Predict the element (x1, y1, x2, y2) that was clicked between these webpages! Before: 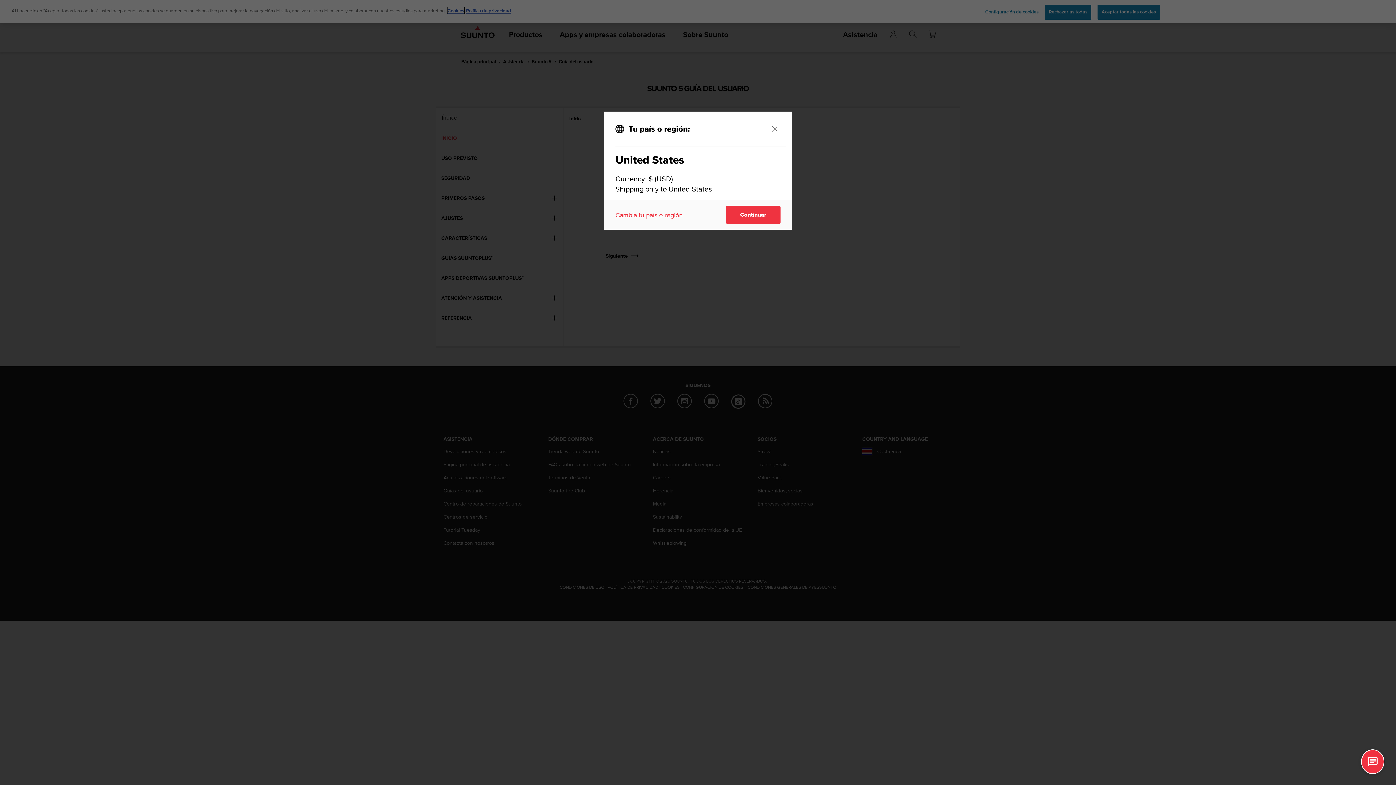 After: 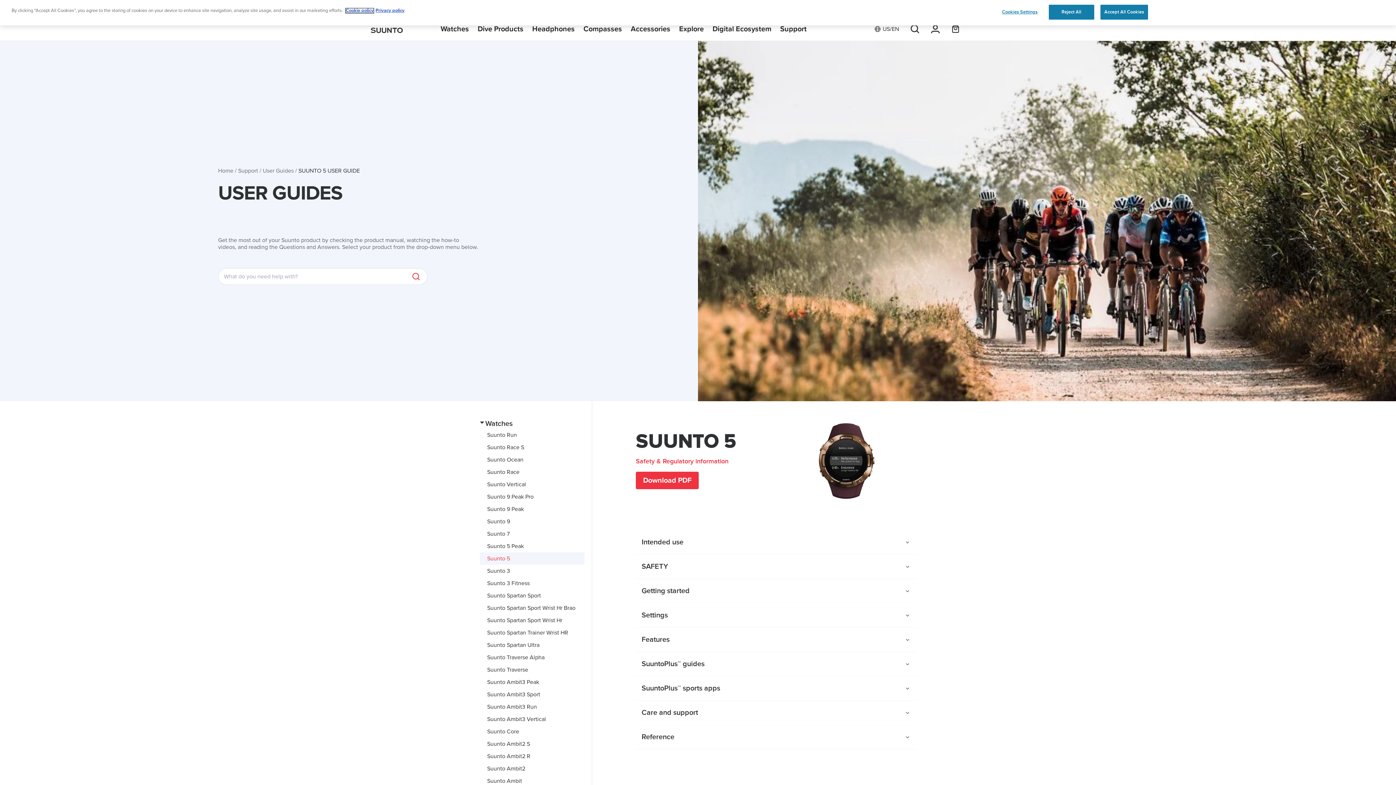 Action: label: Continuar bbox: (726, 205, 780, 224)